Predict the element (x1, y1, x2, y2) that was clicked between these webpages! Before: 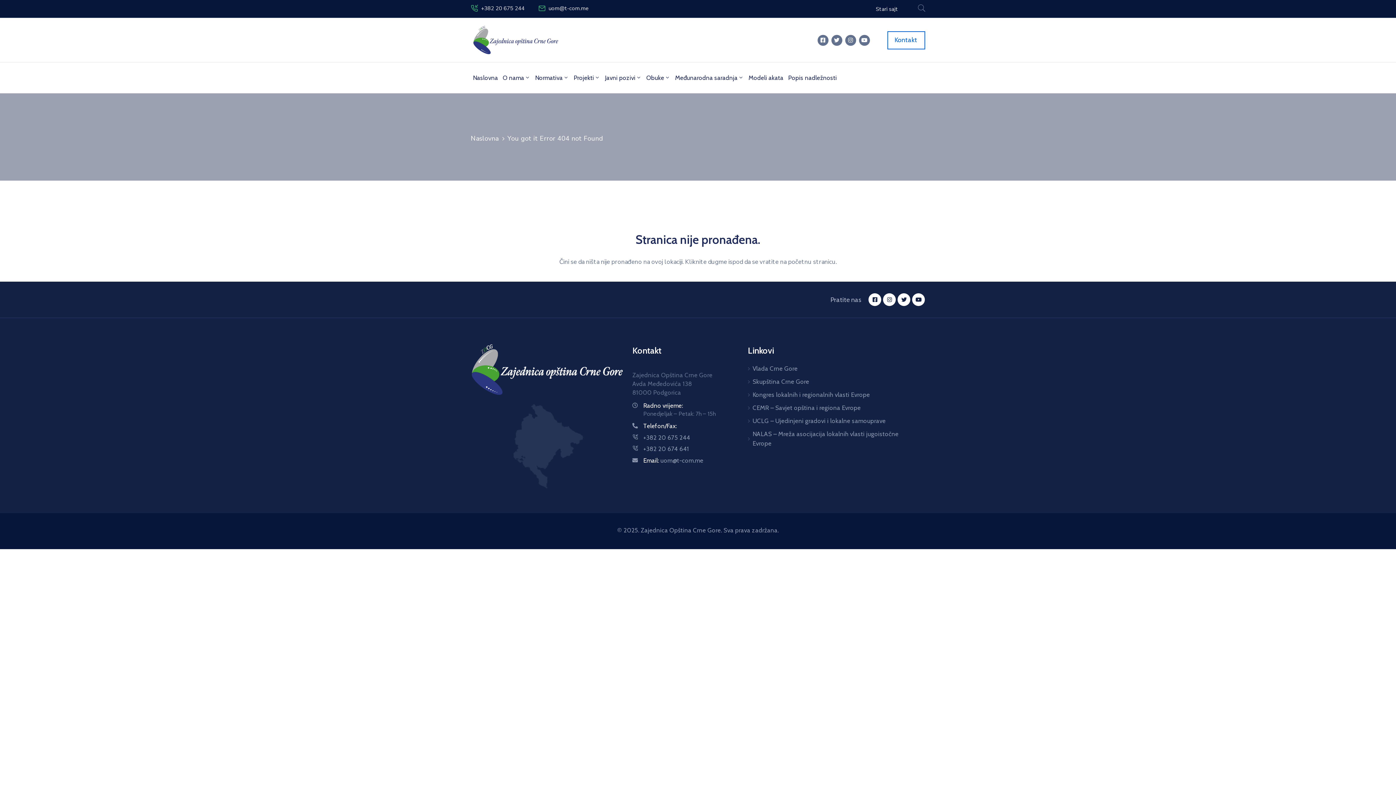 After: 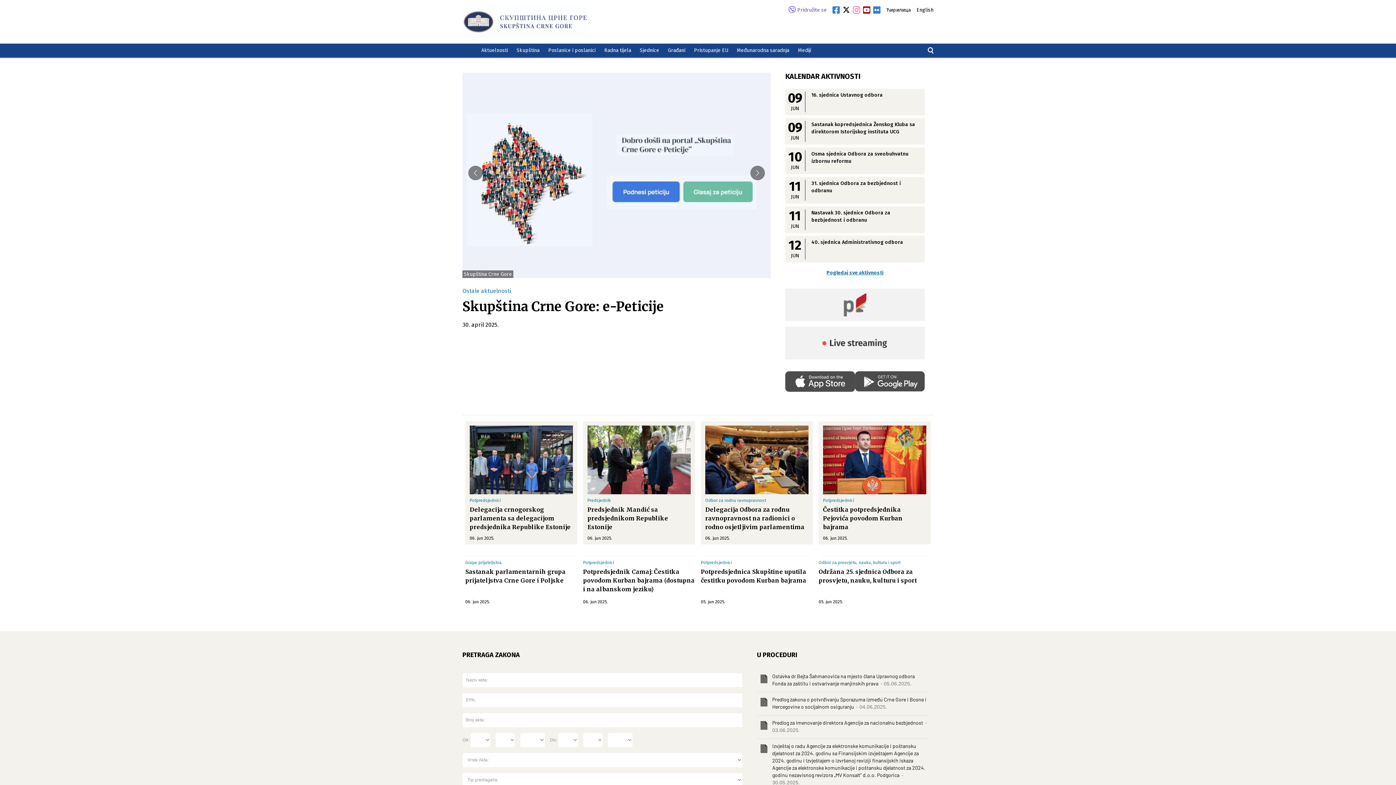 Action: label: Skupština Crne Gore bbox: (748, 375, 914, 388)